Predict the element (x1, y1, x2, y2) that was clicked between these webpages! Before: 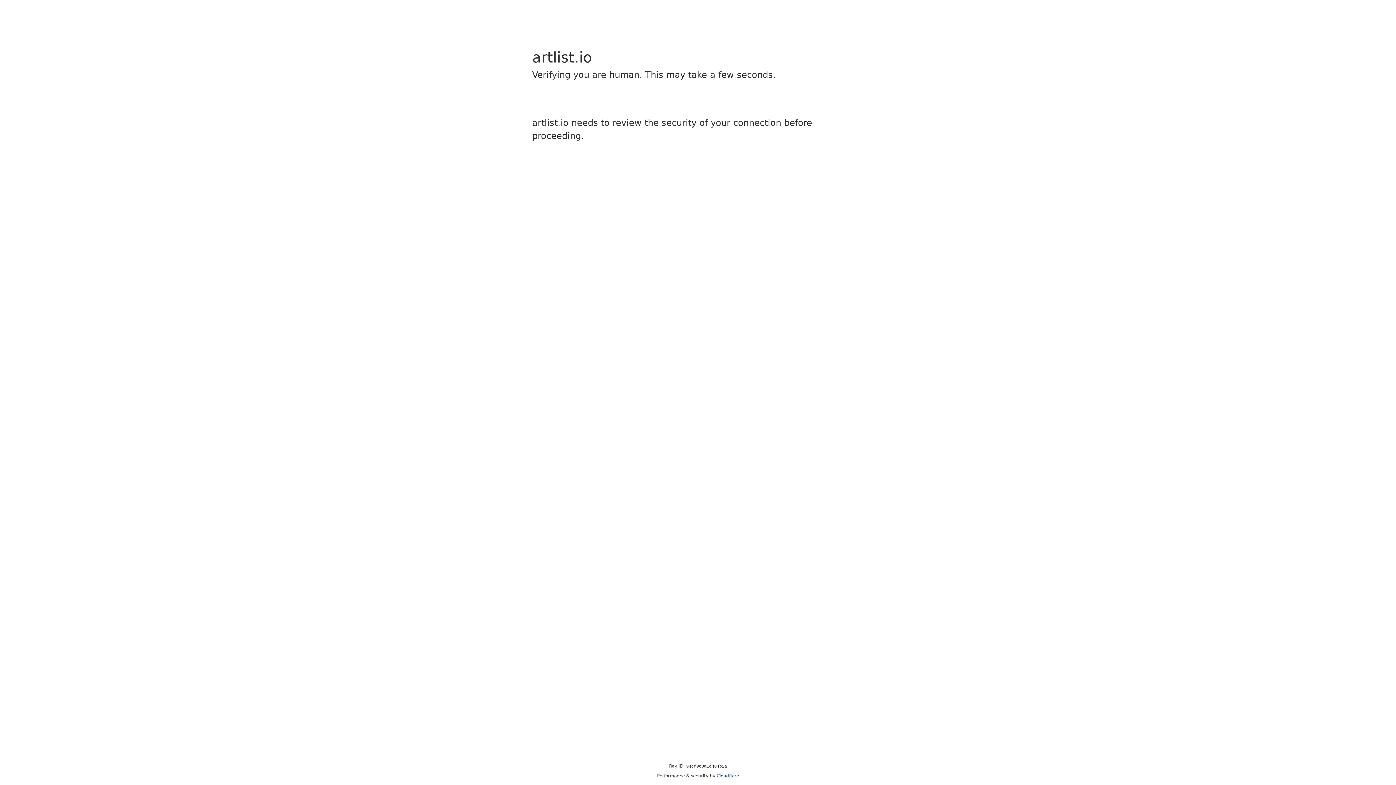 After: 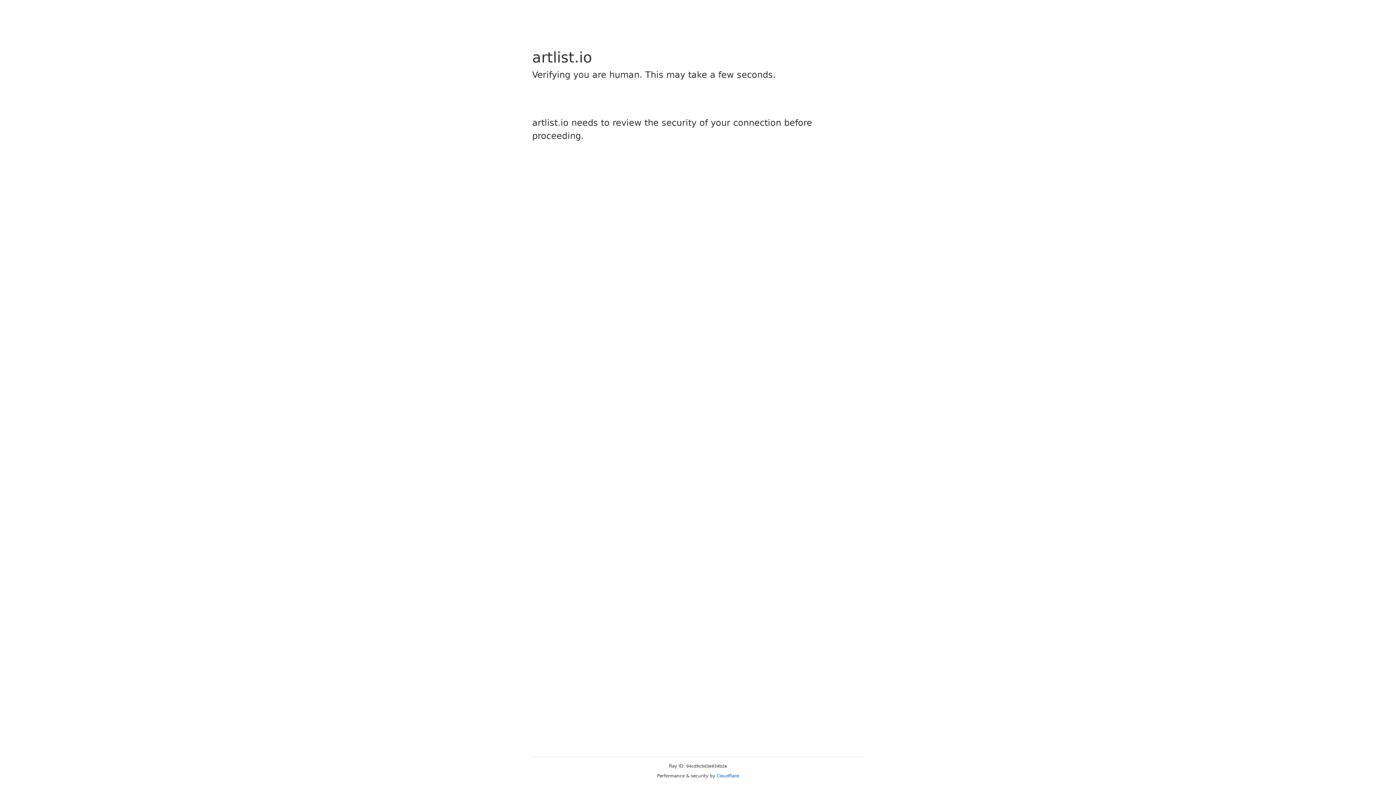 Action: label: Cloudflare bbox: (716, 773, 739, 778)